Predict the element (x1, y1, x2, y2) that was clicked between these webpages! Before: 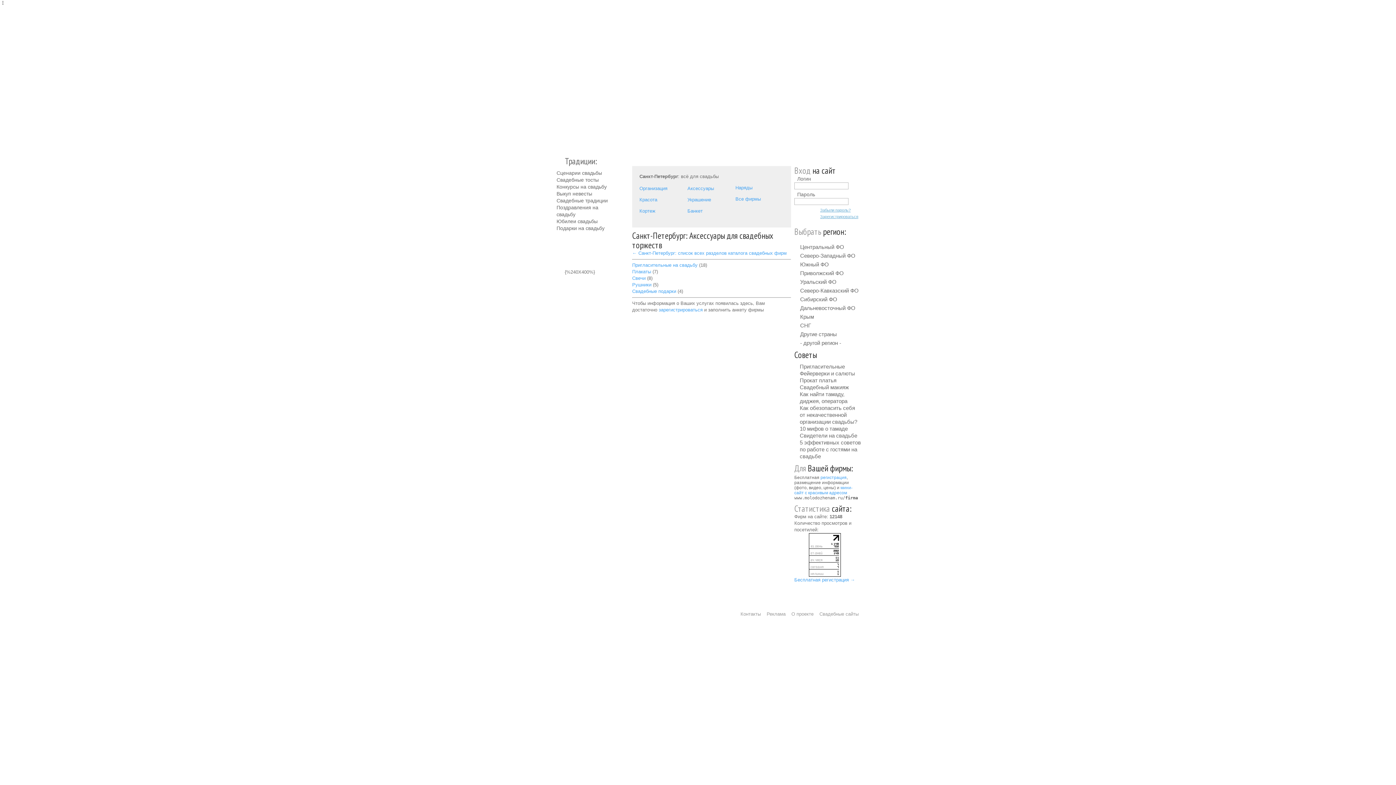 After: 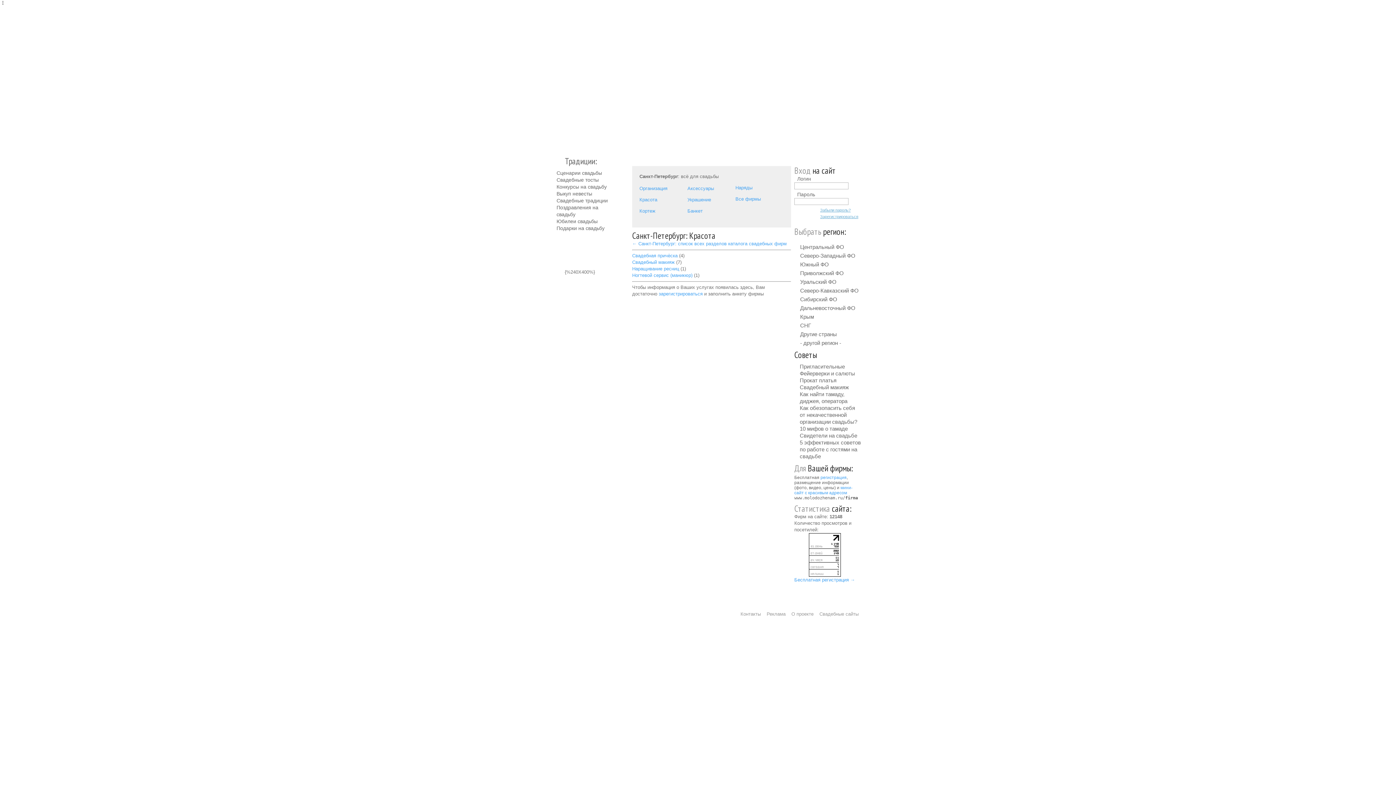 Action: label: Красота bbox: (639, 197, 657, 202)